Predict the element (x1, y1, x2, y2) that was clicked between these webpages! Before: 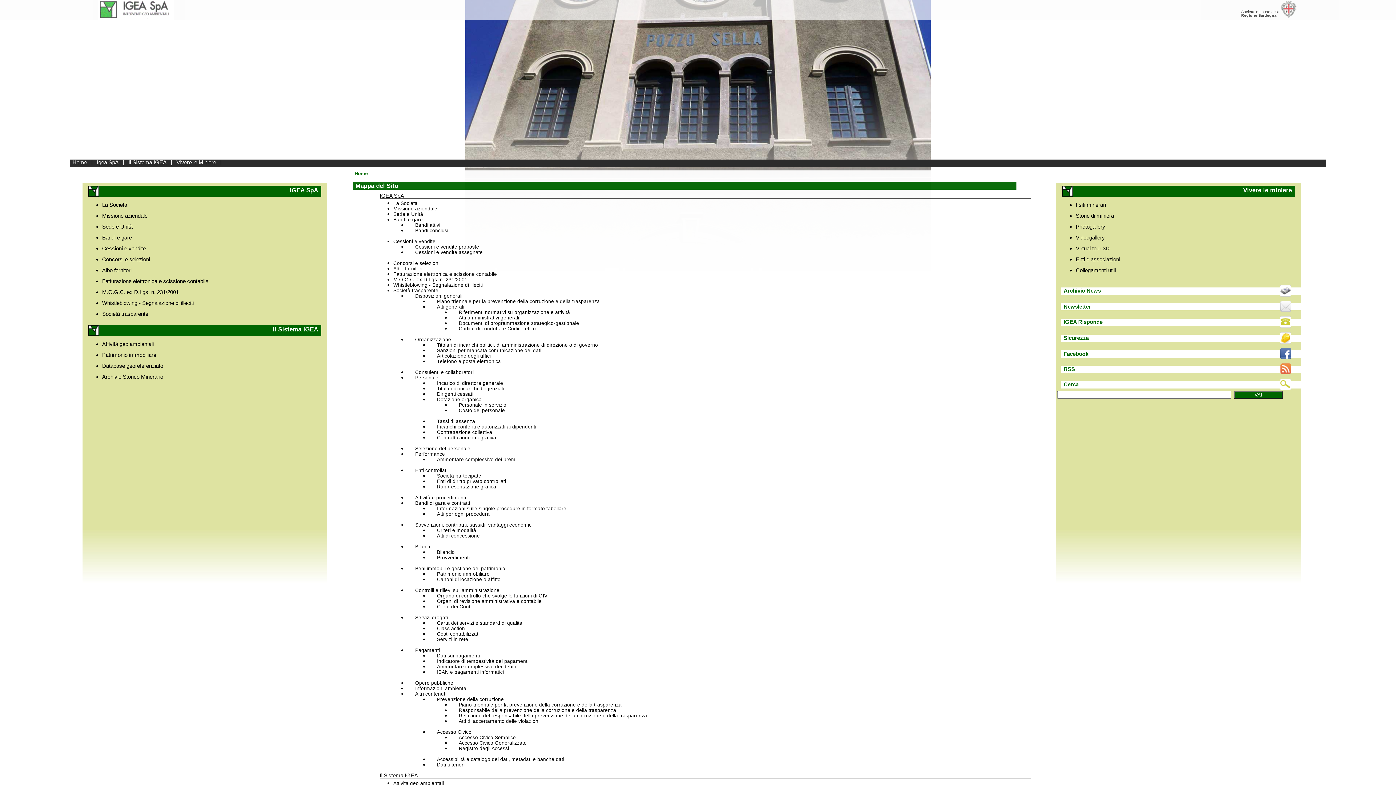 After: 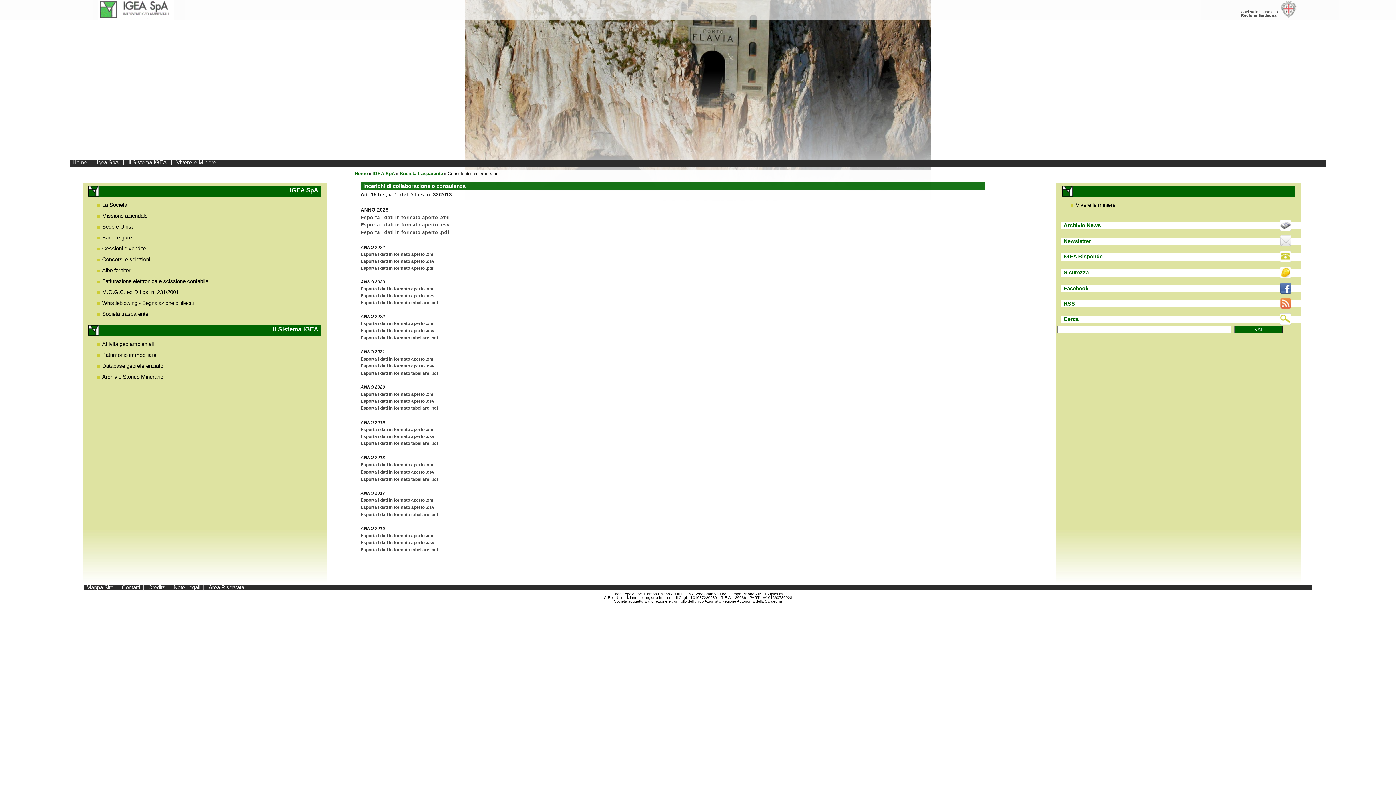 Action: bbox: (415, 369, 473, 375) label: Consulenti e collaboratori